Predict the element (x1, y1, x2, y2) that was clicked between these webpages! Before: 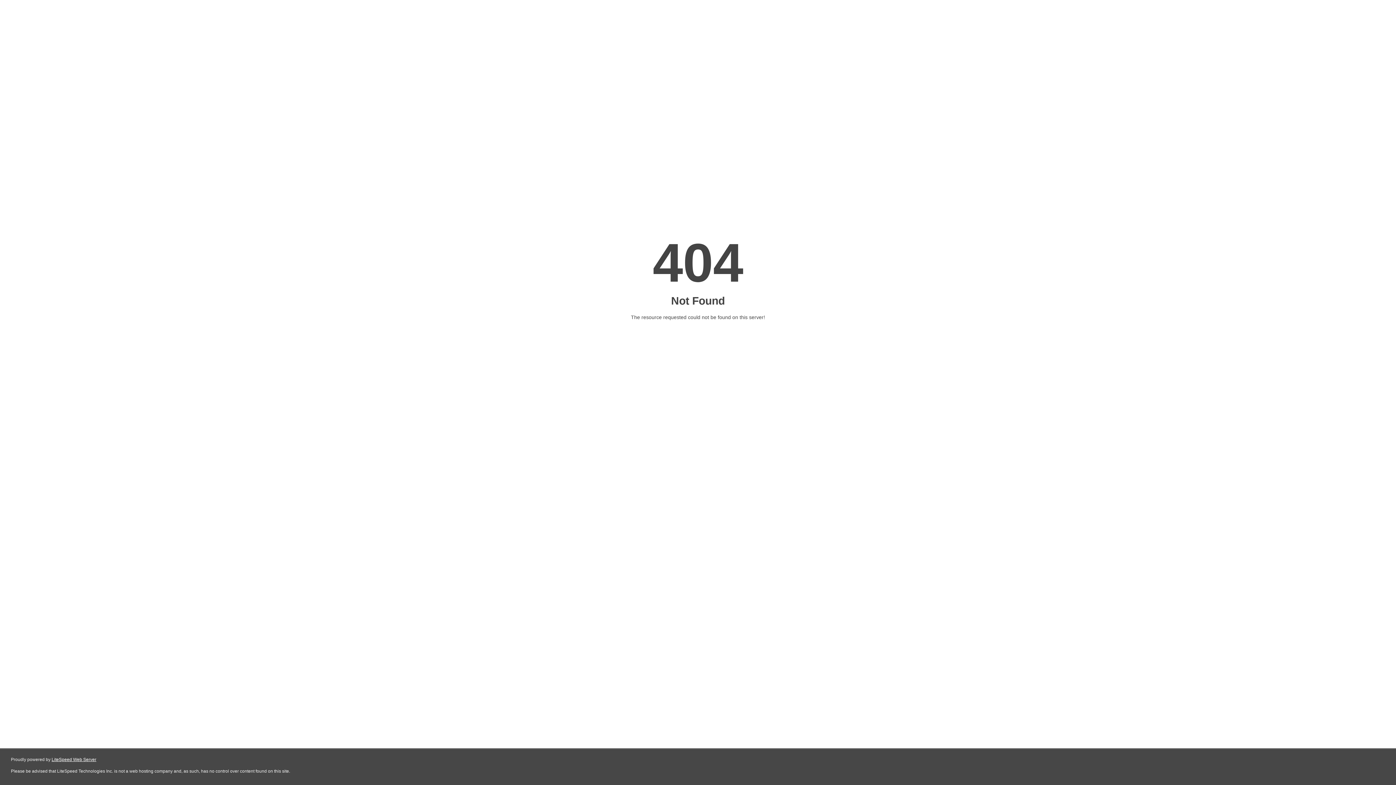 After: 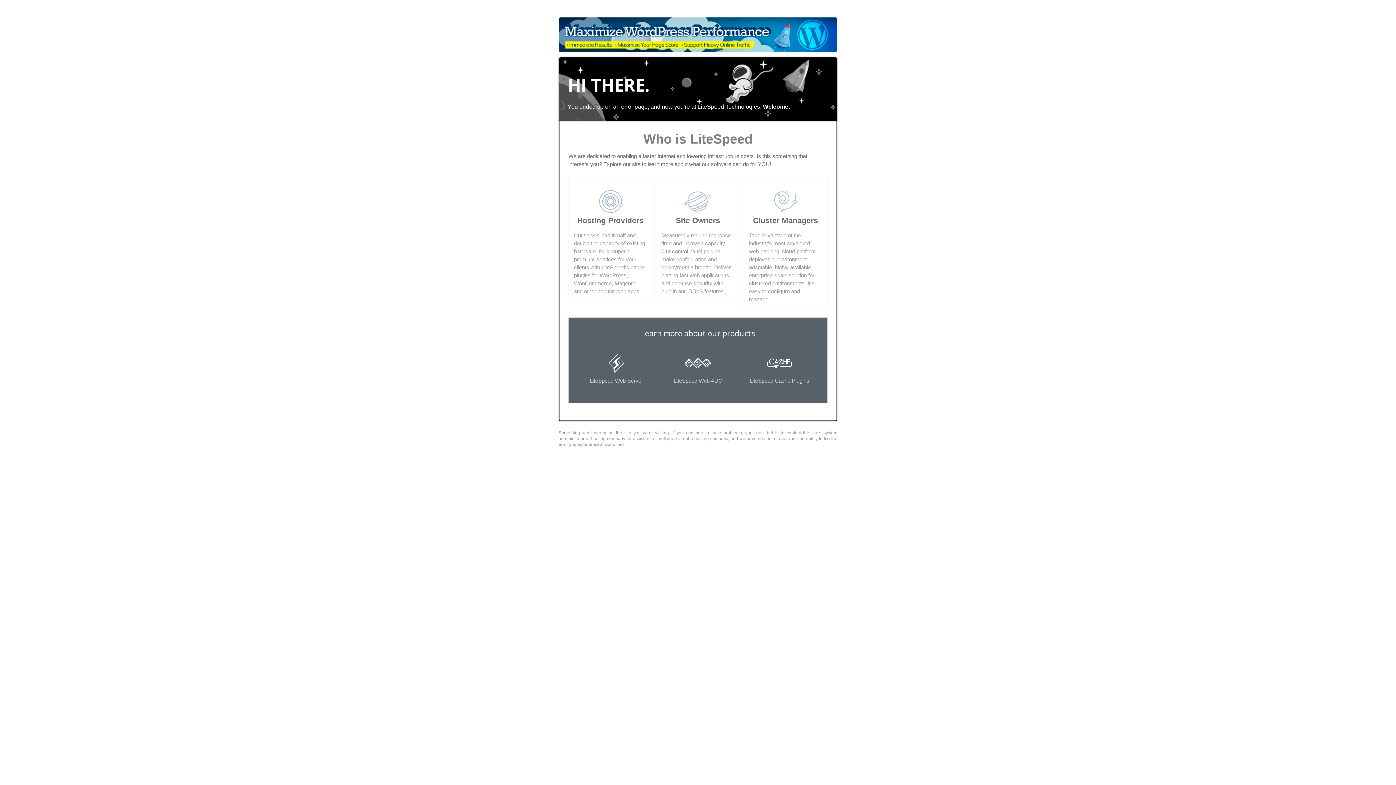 Action: label: LiteSpeed Web Server bbox: (51, 757, 96, 762)